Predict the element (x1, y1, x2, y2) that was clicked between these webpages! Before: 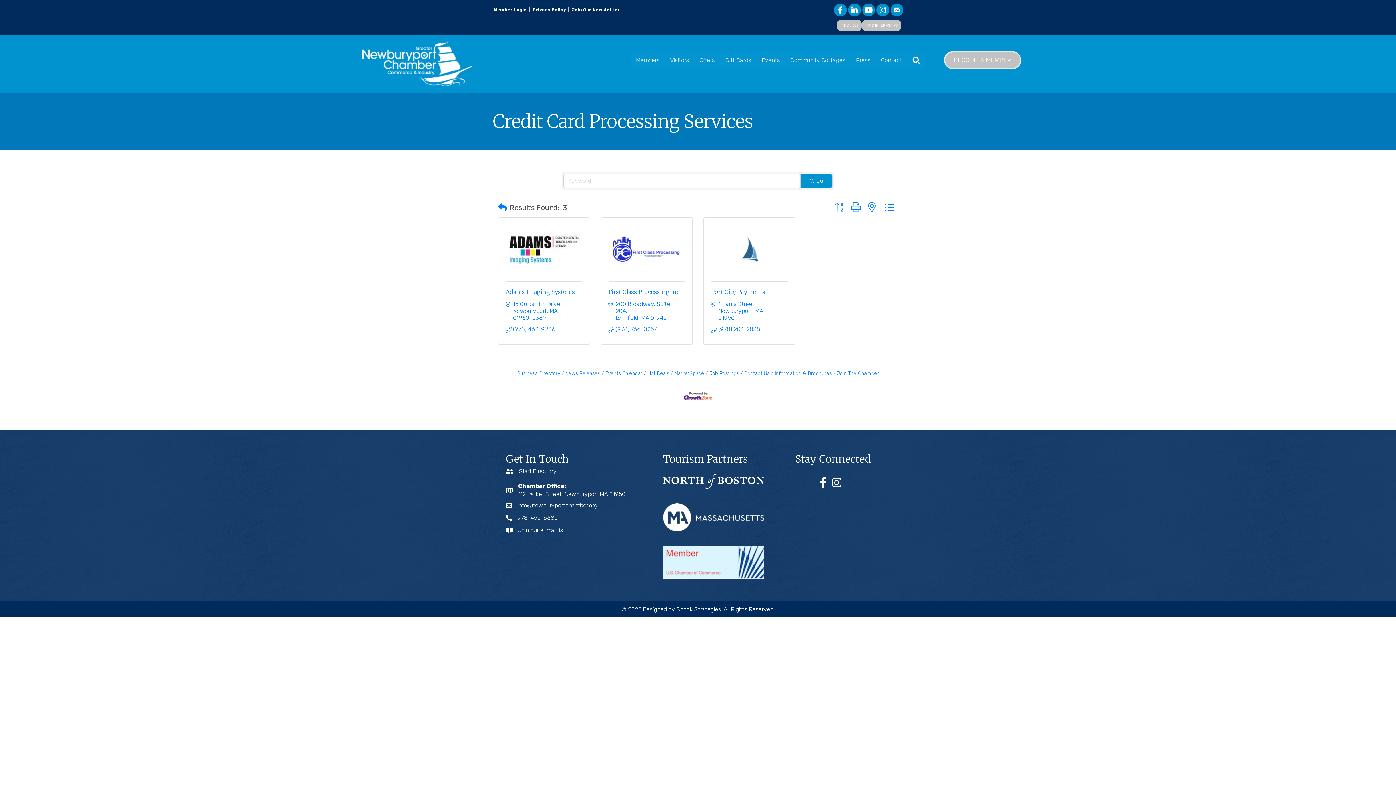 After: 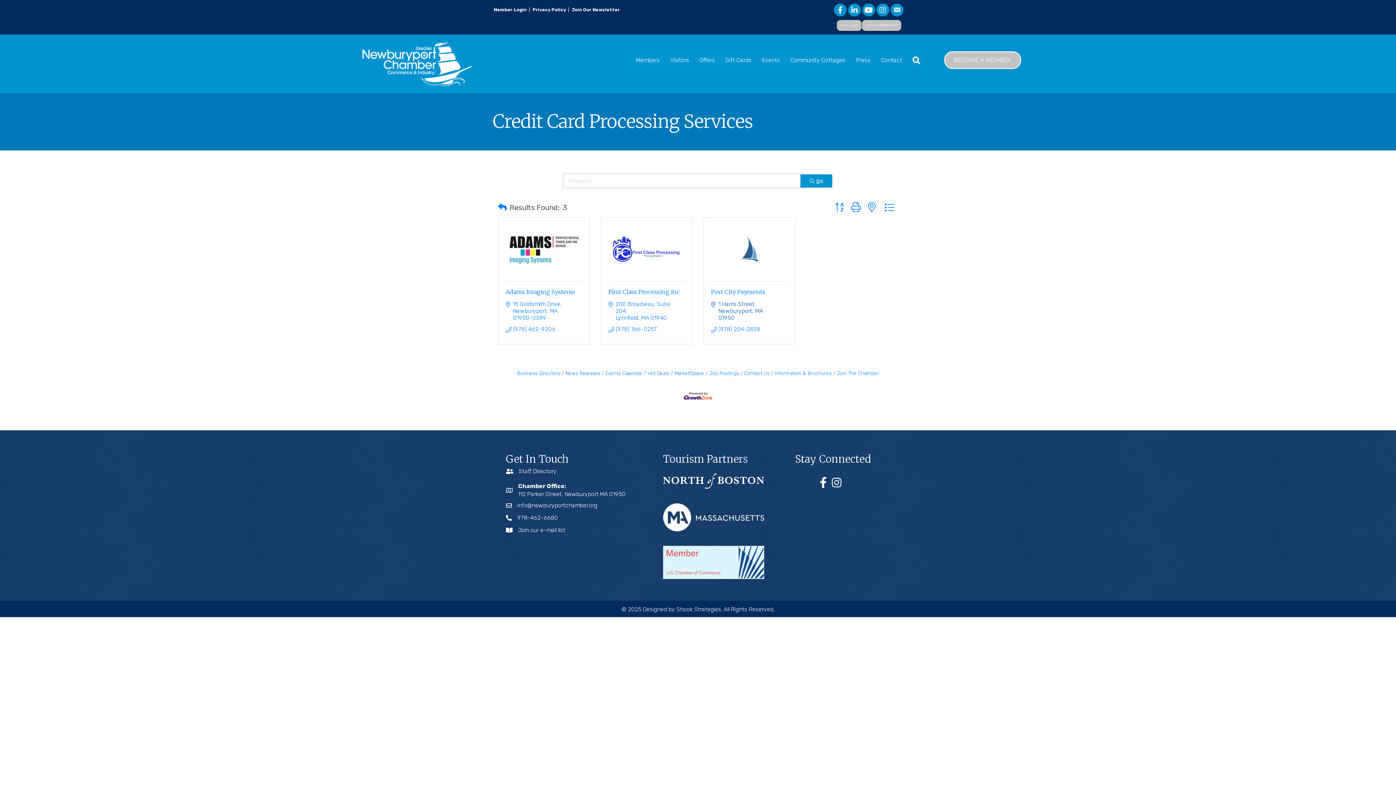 Action: bbox: (718, 300, 780, 321) label: 1 Harris Street
Newburyport MA 01950